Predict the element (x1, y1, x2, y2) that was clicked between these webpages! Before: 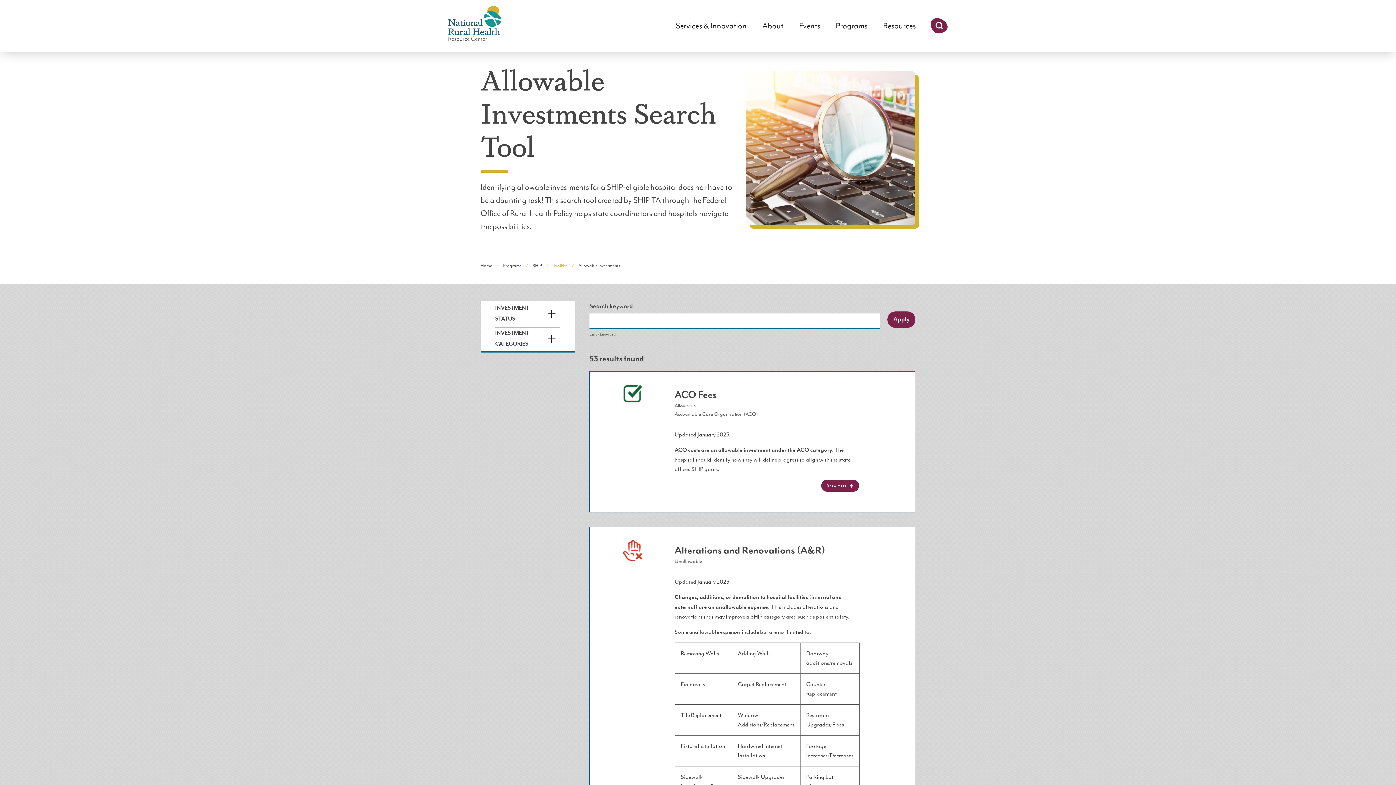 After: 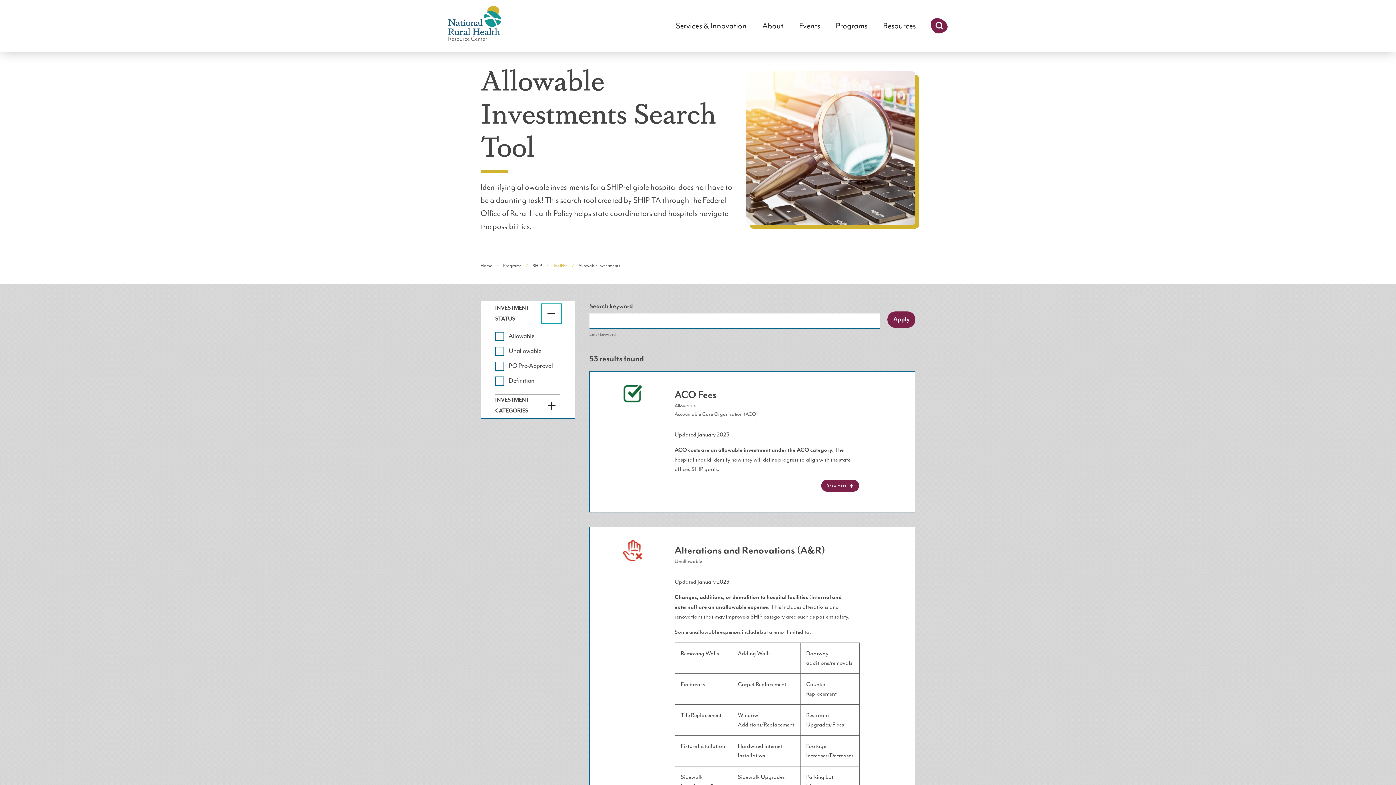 Action: label: Expand/Collapse bbox: (542, 305, 560, 322)